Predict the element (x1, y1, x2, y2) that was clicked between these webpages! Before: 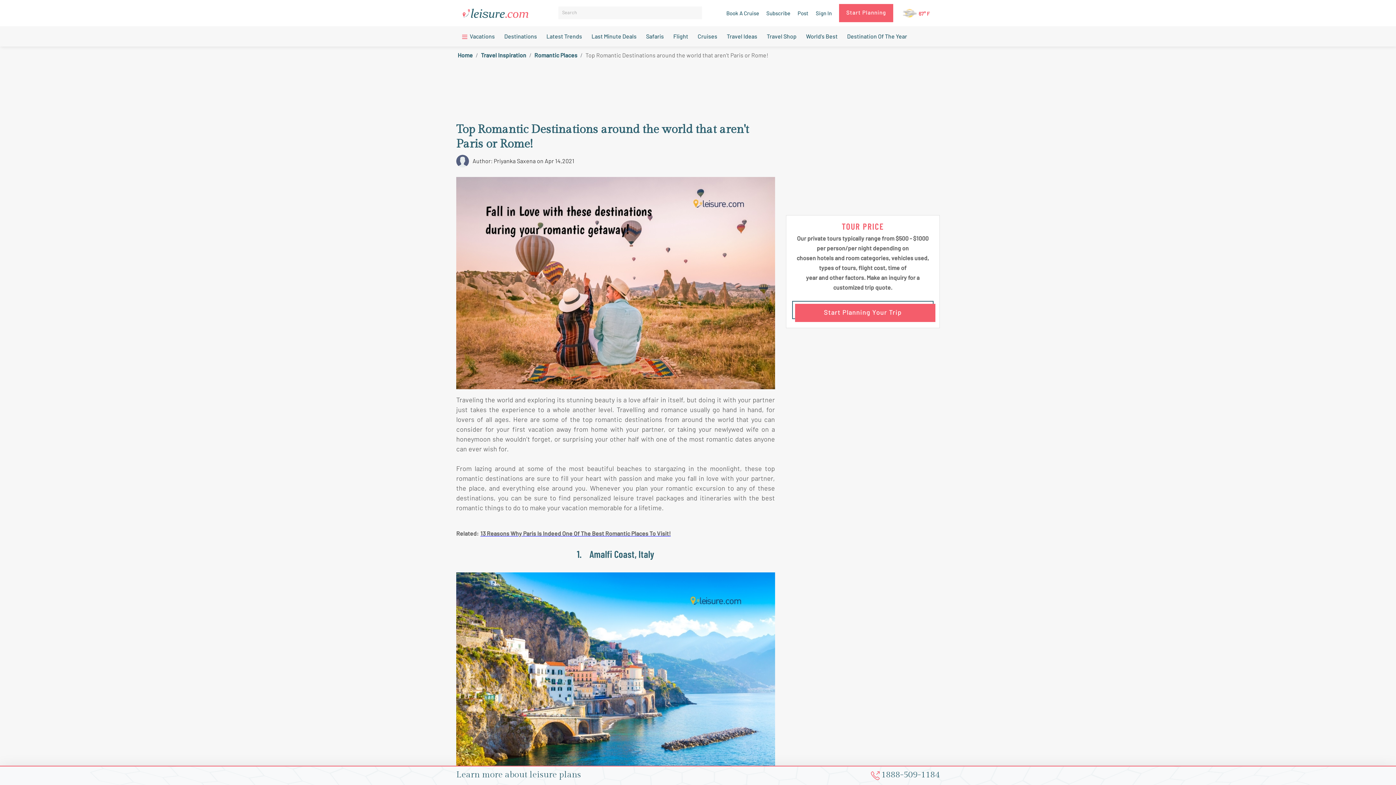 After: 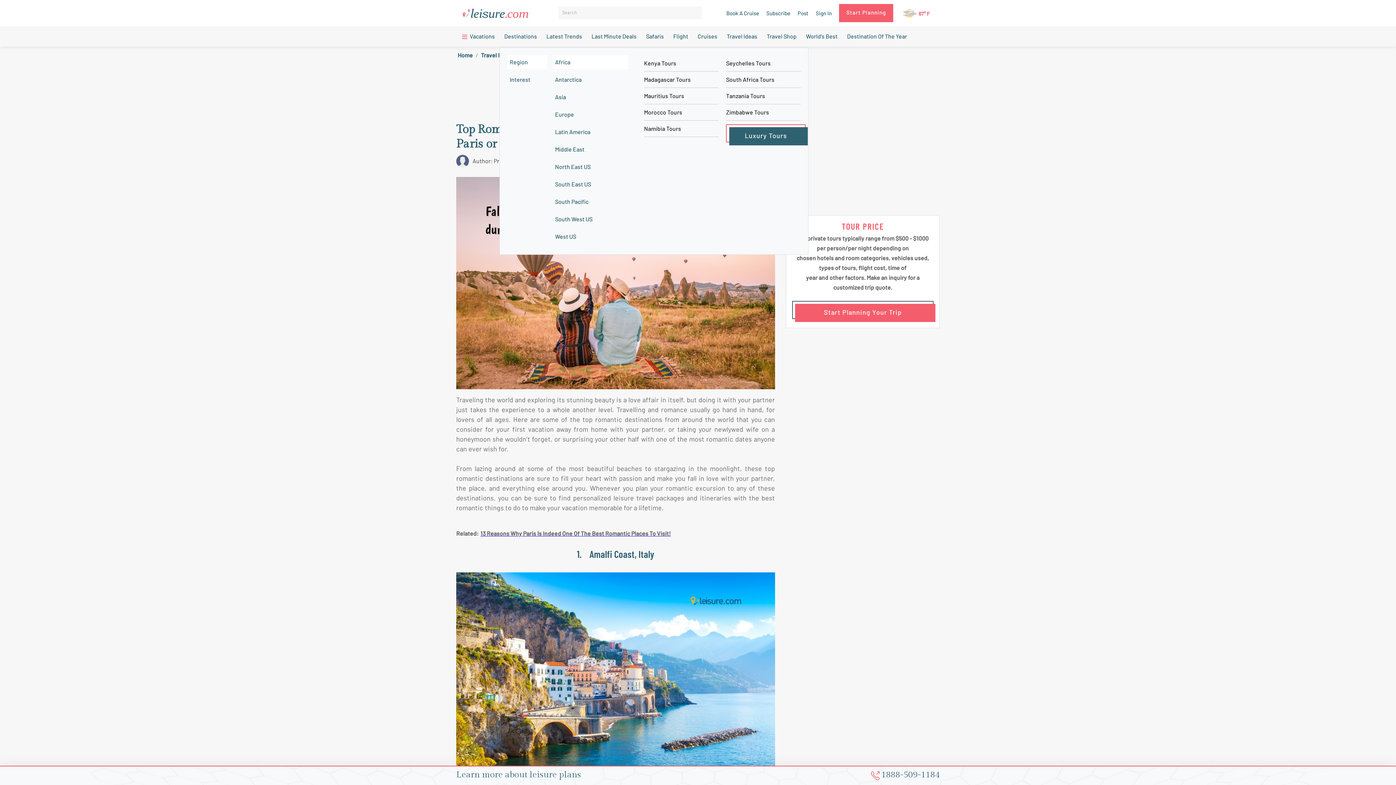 Action: label: Destinations bbox: (504, 31, 537, 40)